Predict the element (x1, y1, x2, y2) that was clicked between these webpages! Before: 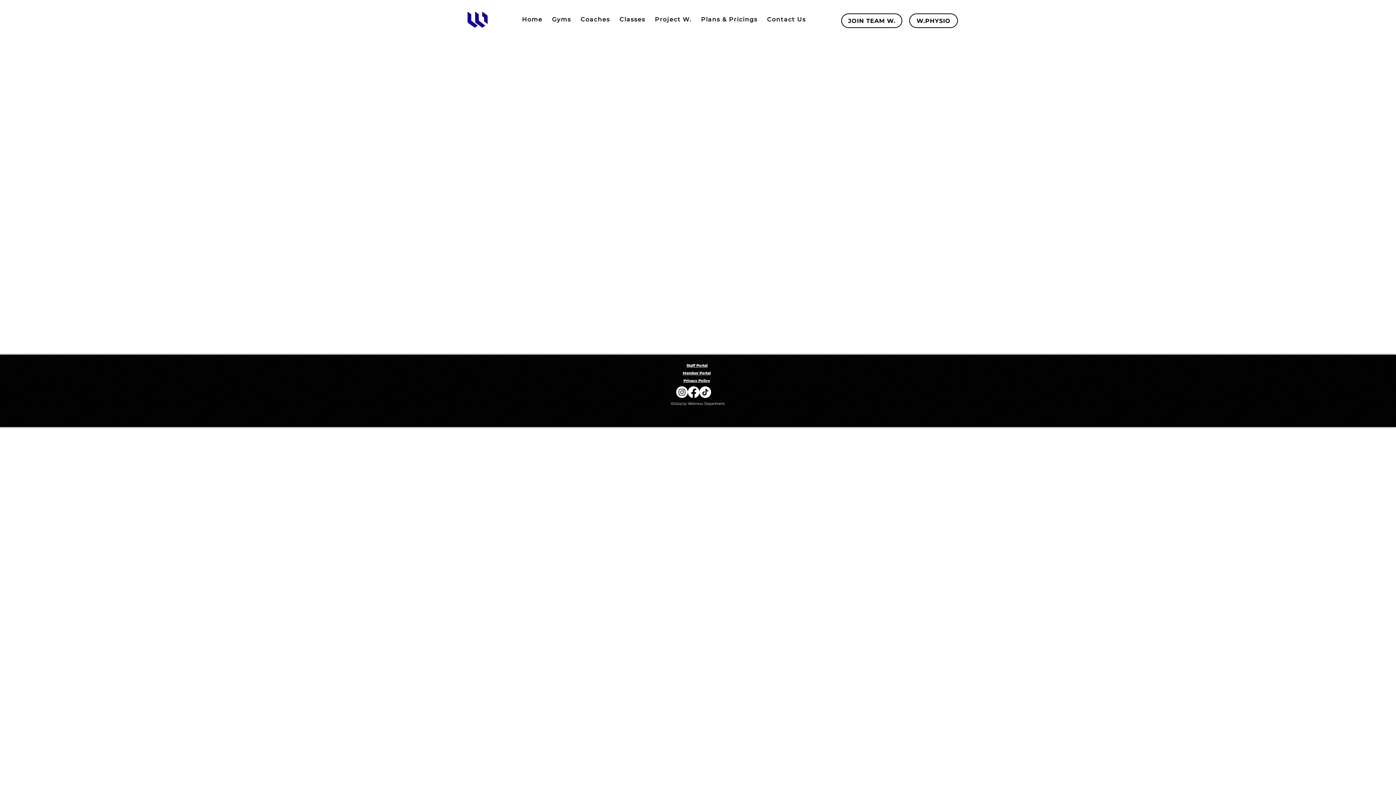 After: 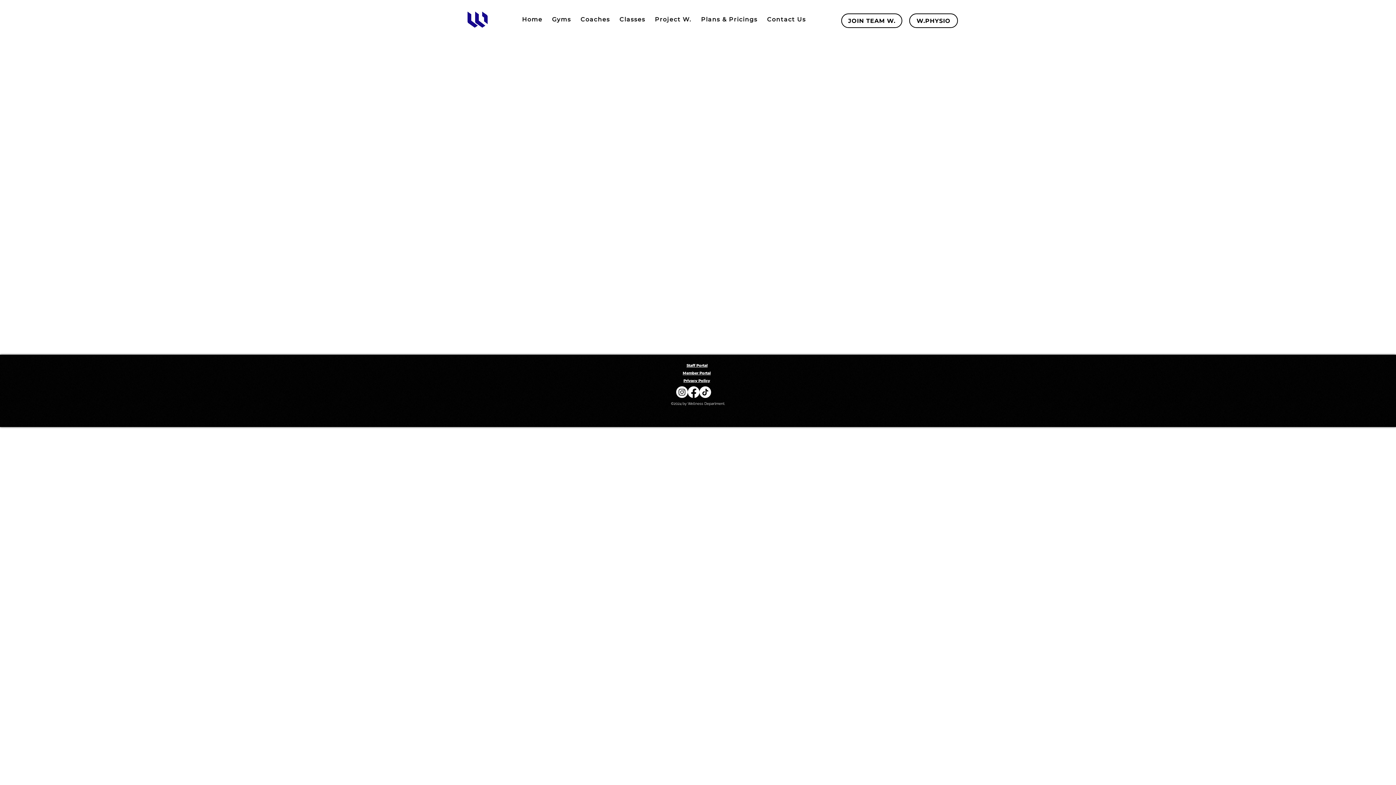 Action: label: Classes bbox: (617, 13, 647, 25)